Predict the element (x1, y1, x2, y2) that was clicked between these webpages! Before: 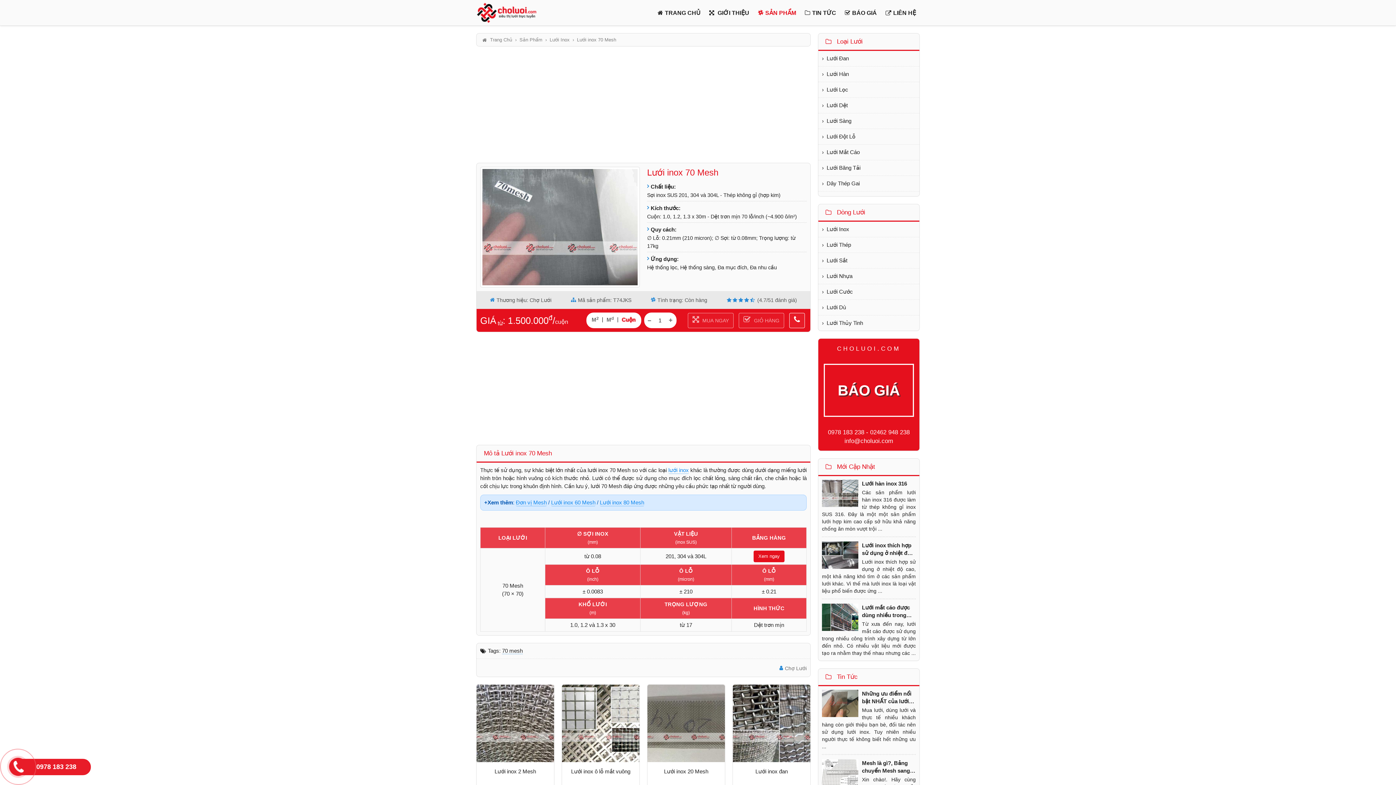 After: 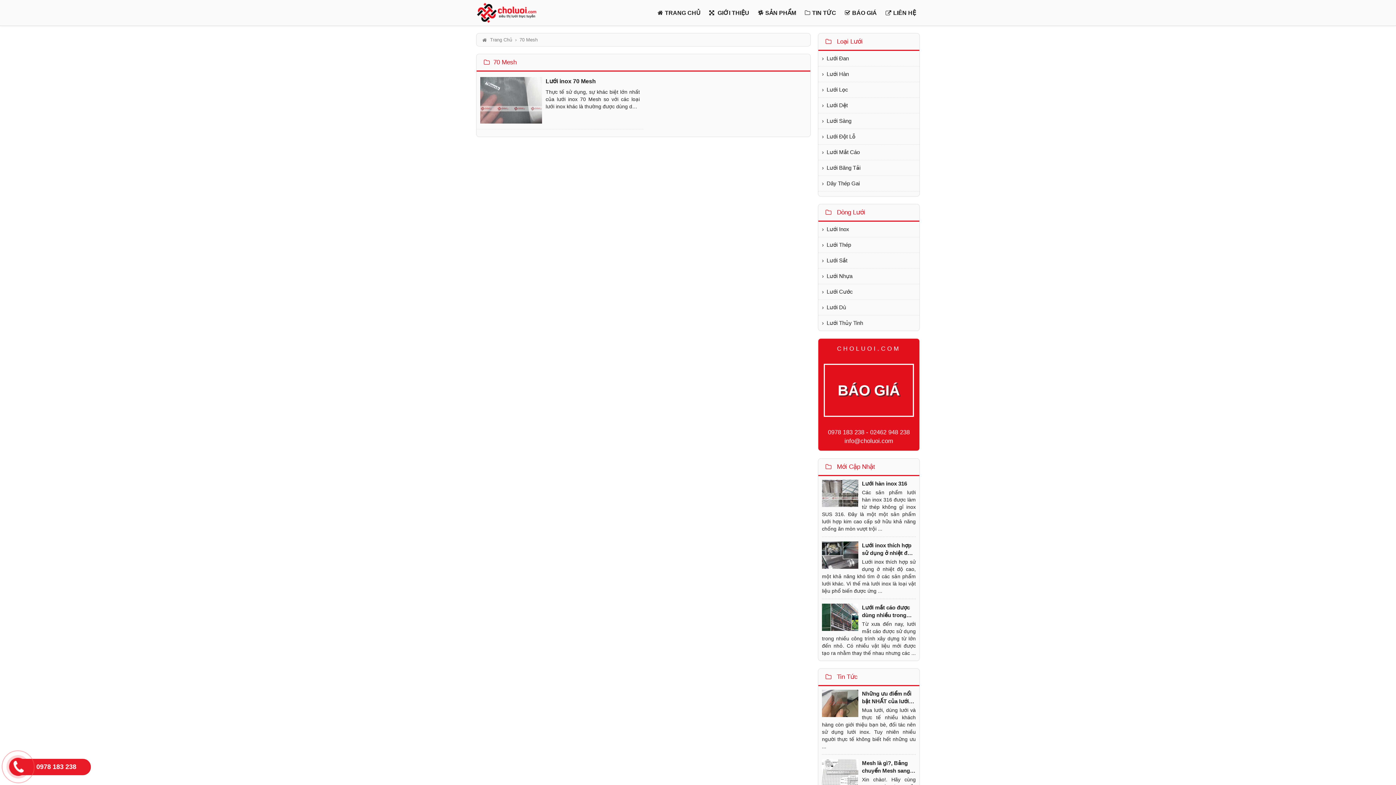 Action: label: 70 mesh bbox: (502, 648, 522, 654)